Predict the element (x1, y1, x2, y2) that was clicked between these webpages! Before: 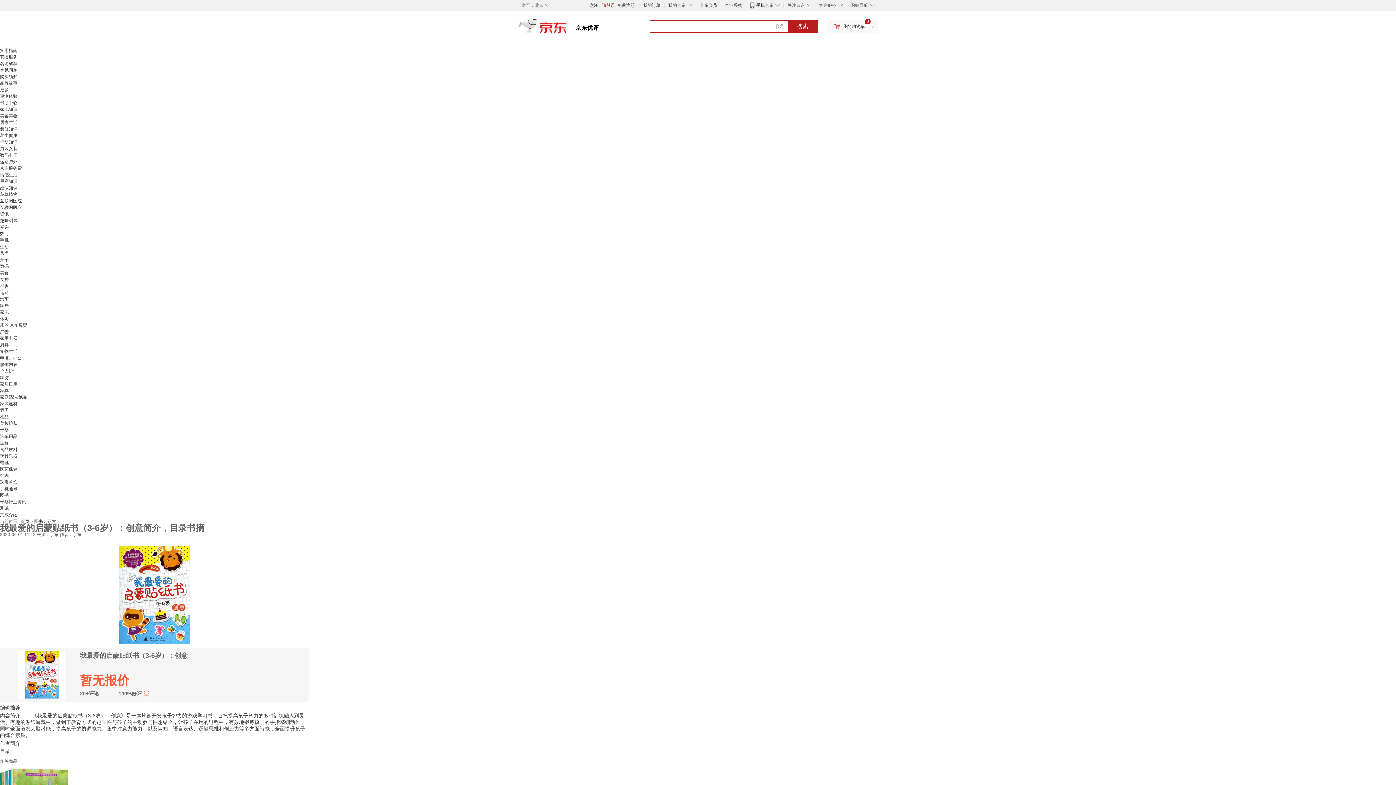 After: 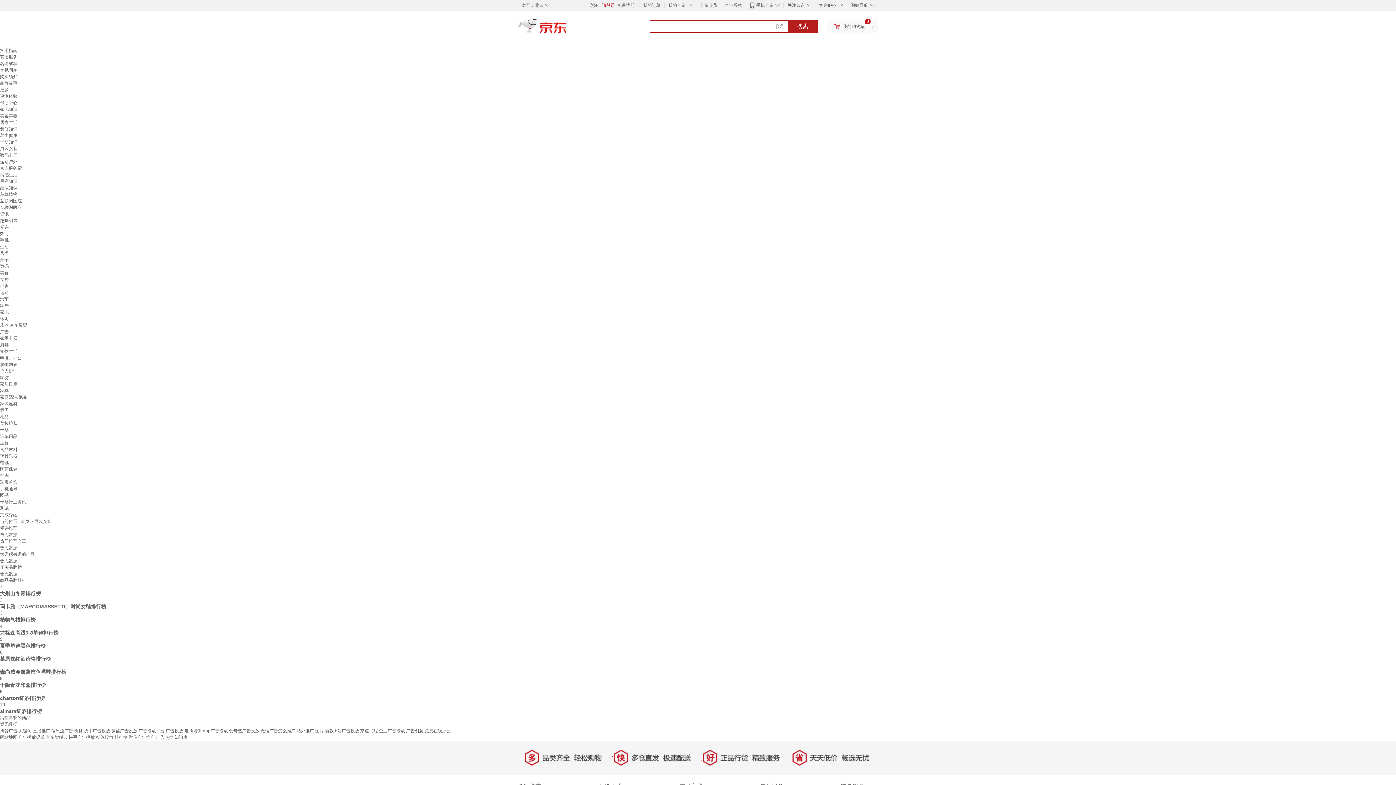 Action: bbox: (0, 146, 17, 151) label: 男装女装